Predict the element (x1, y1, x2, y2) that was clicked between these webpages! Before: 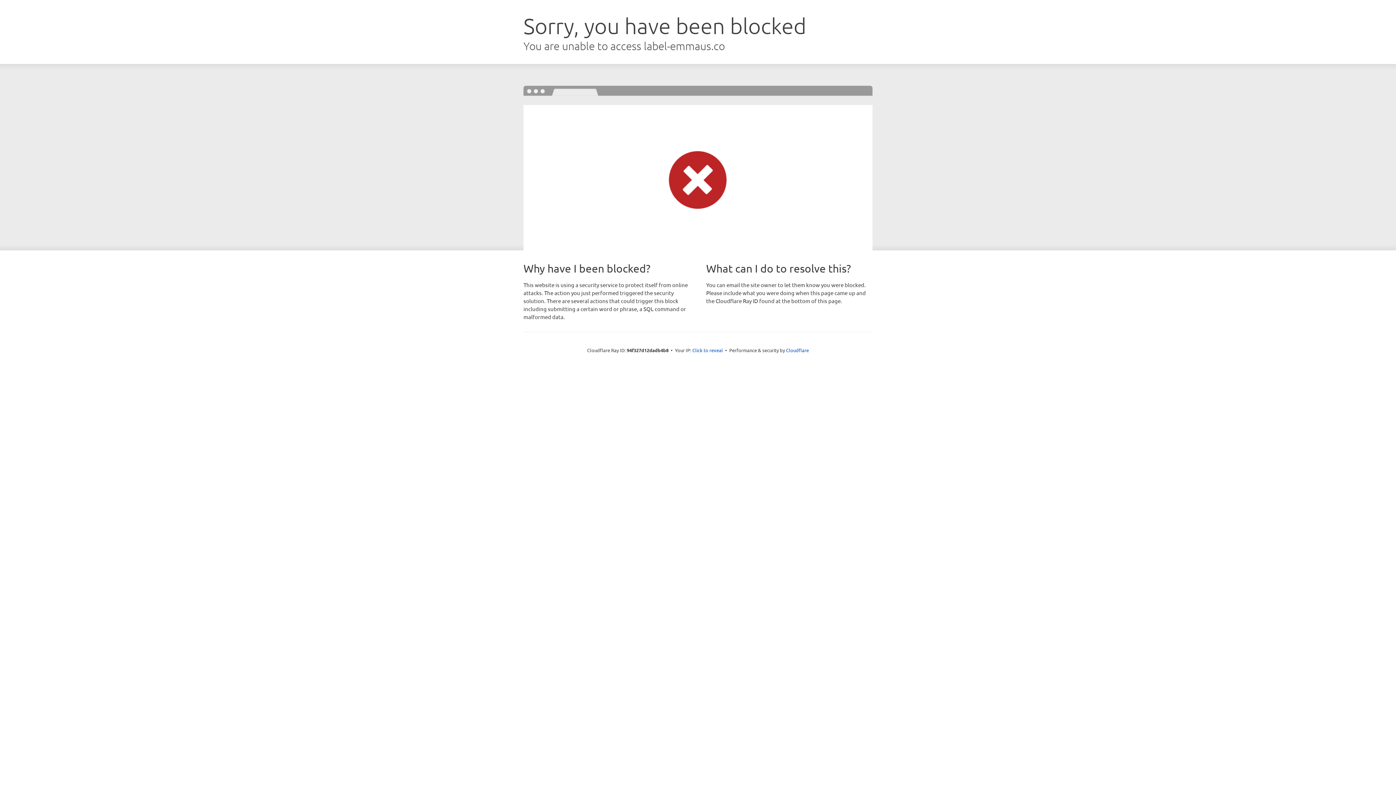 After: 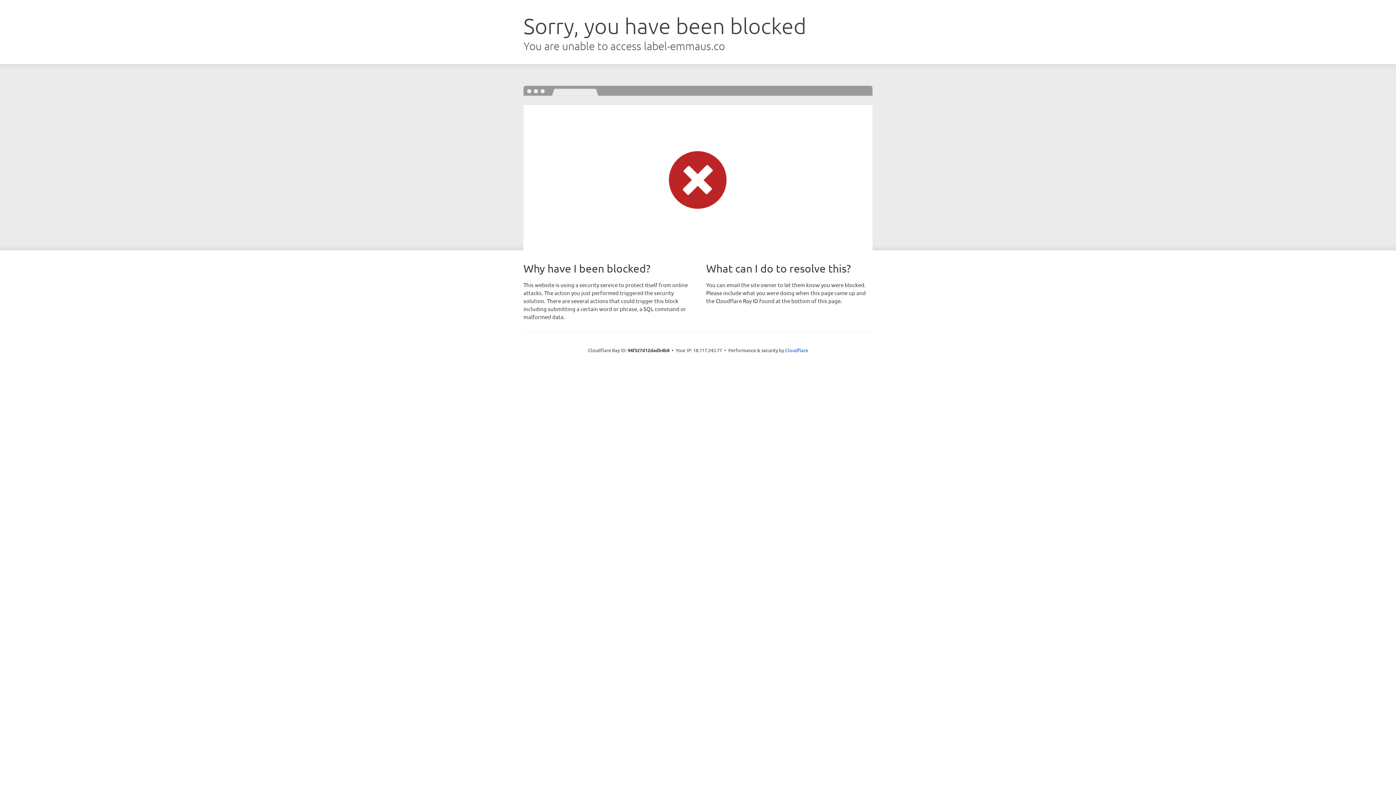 Action: label: Click to reveal bbox: (692, 346, 723, 353)